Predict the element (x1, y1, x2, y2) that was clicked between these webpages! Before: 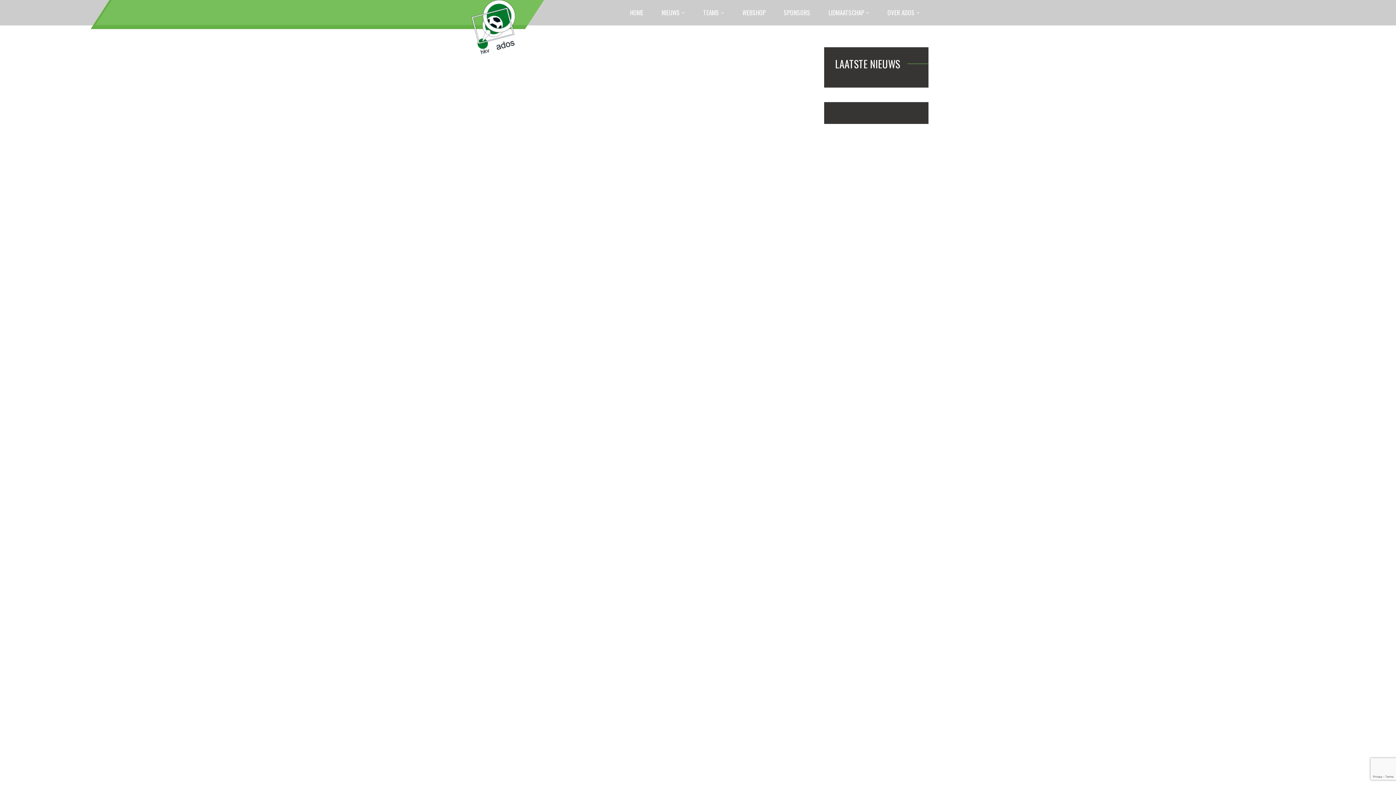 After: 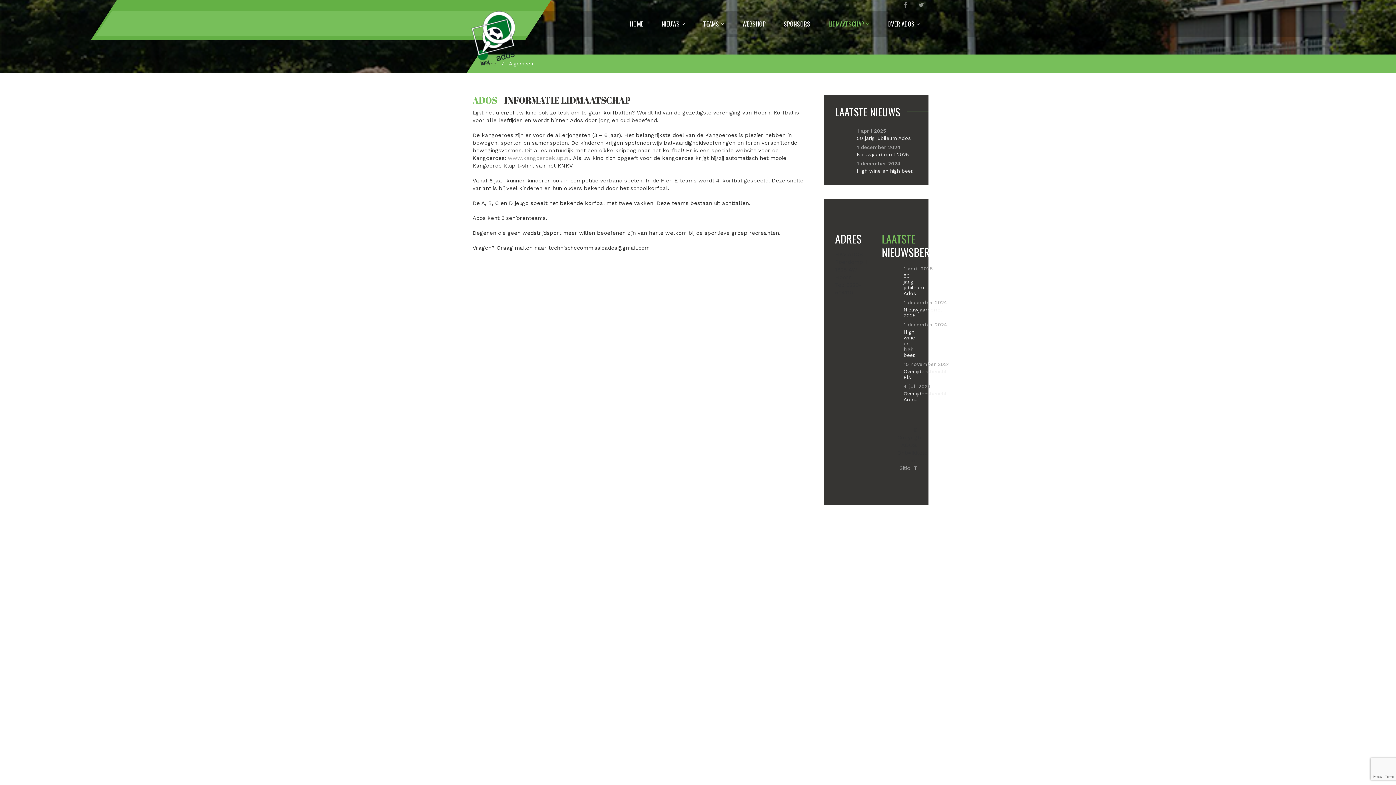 Action: bbox: (819, 0, 878, 25) label: LIDMAATSCHAP